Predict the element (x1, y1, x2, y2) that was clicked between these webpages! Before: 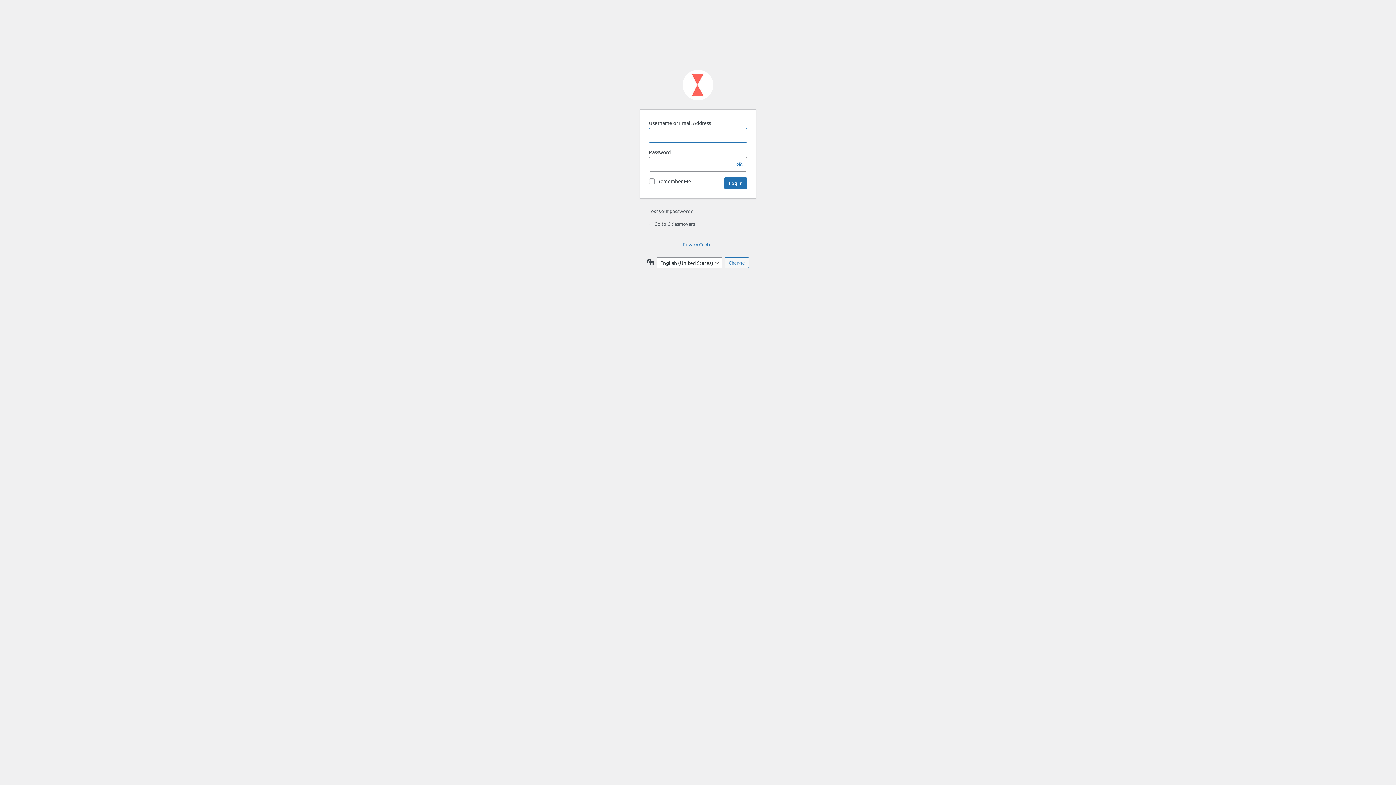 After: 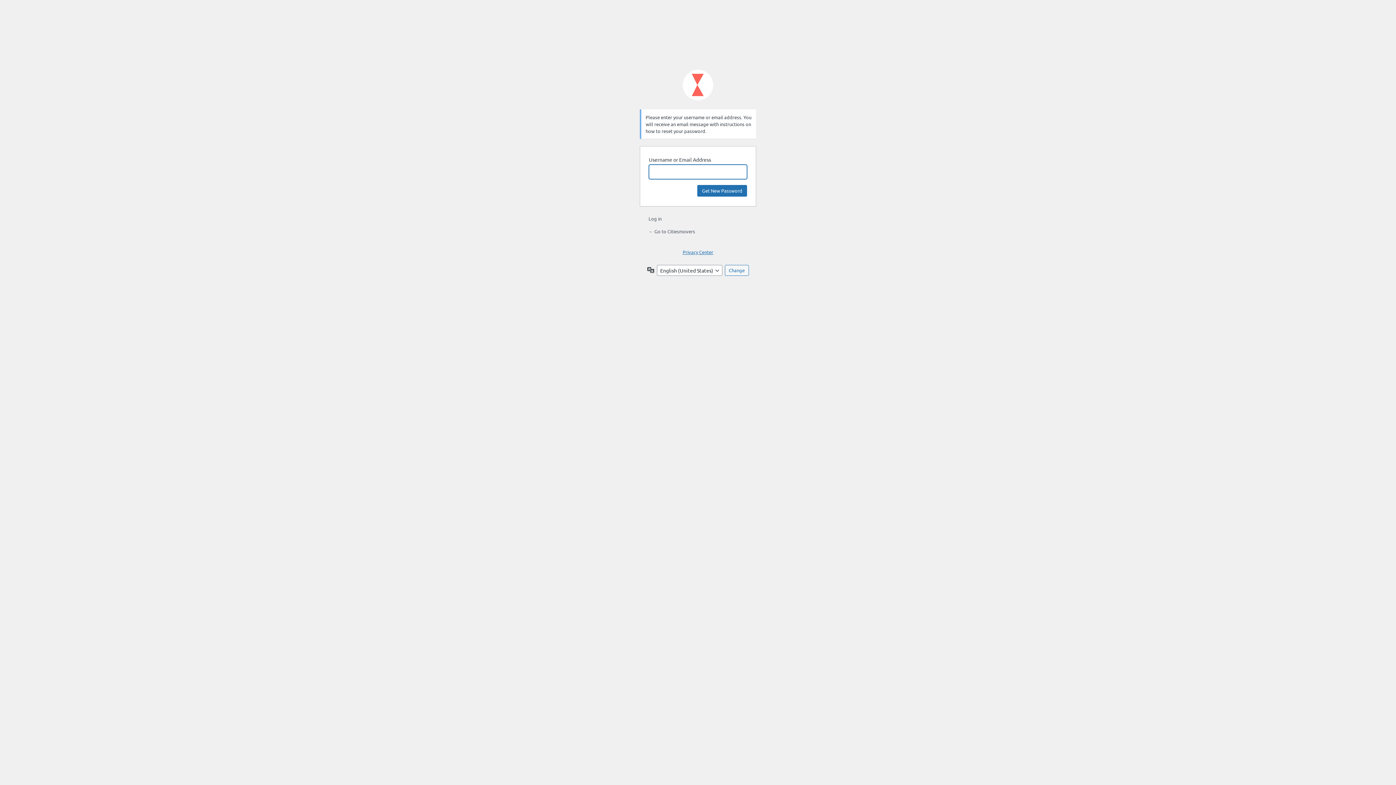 Action: label: Lost your password? bbox: (648, 208, 692, 214)